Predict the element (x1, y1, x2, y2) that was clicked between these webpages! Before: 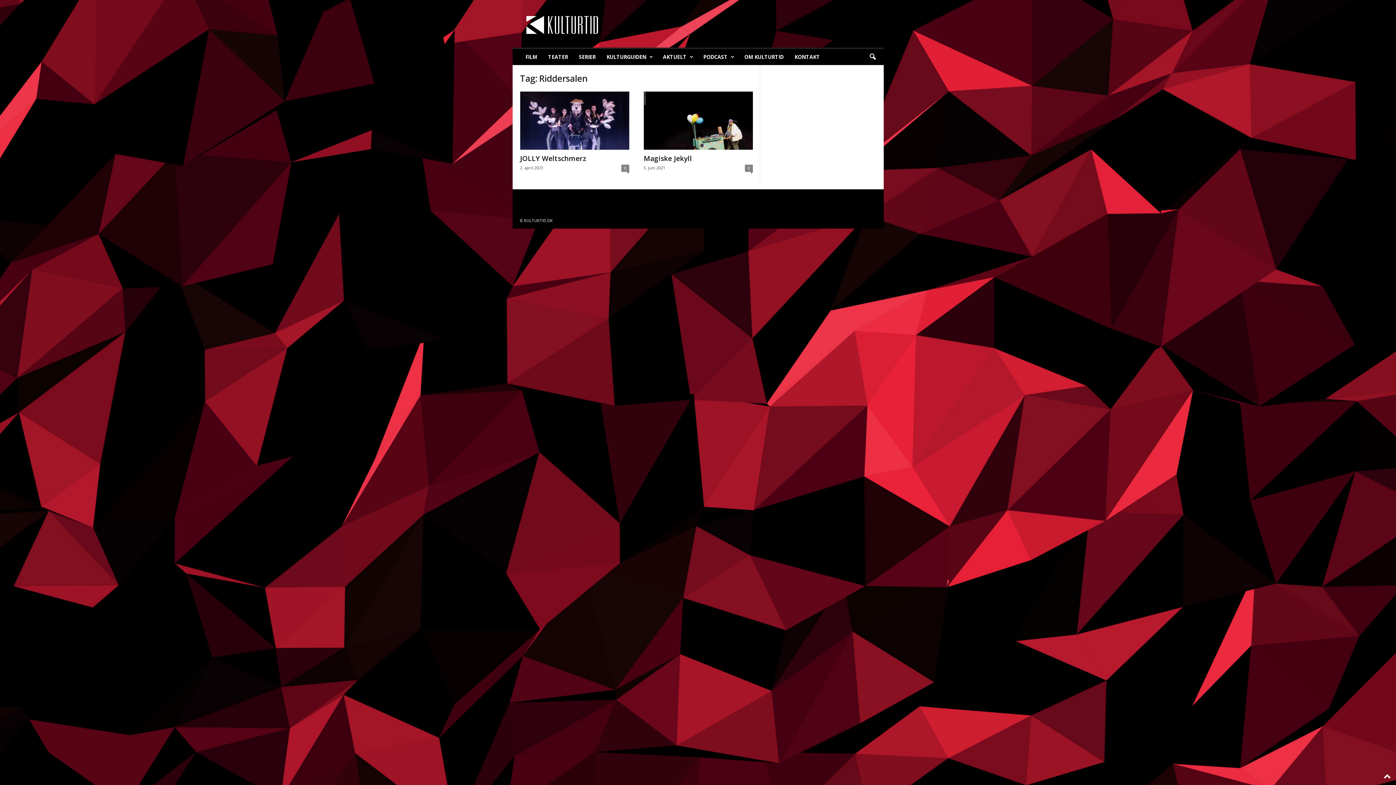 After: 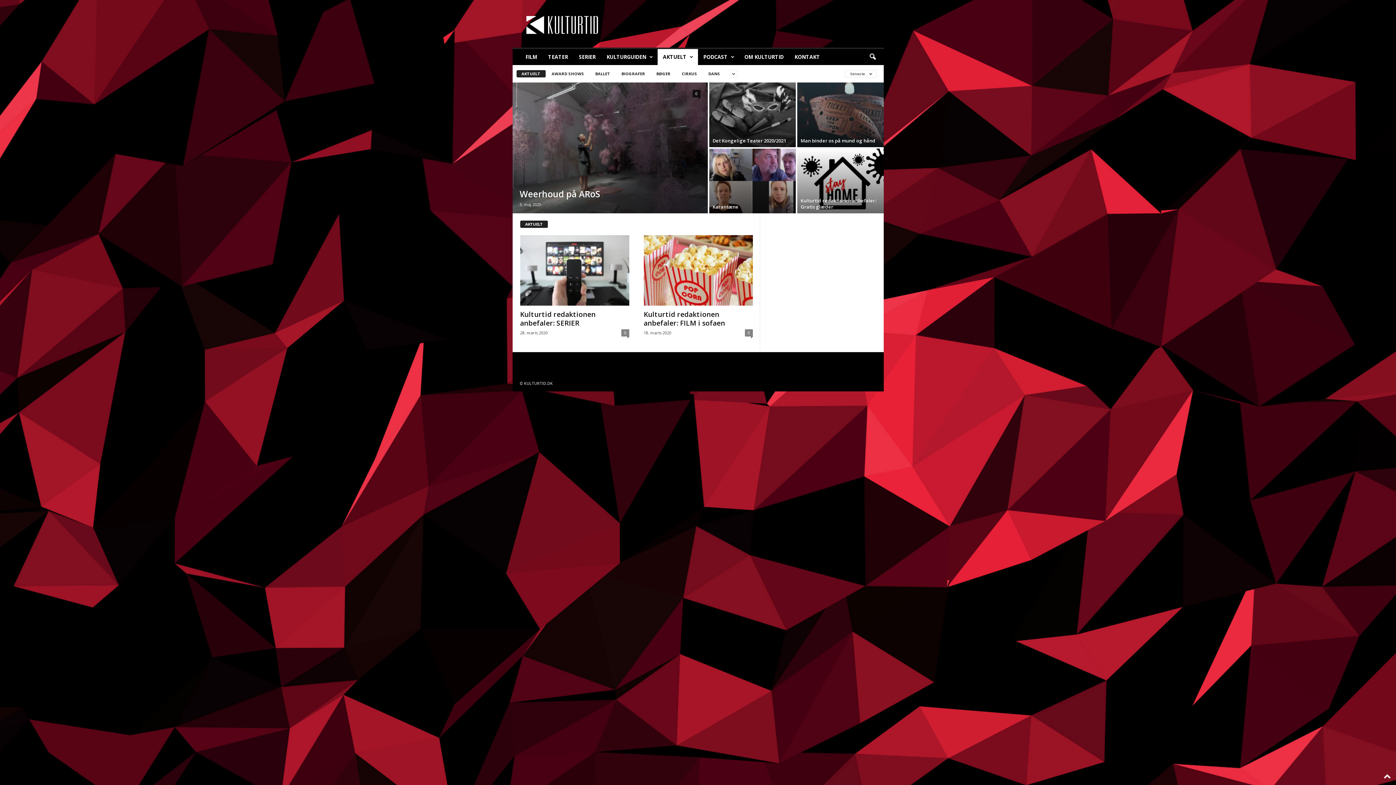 Action: bbox: (657, 49, 698, 65) label: AKTUELT